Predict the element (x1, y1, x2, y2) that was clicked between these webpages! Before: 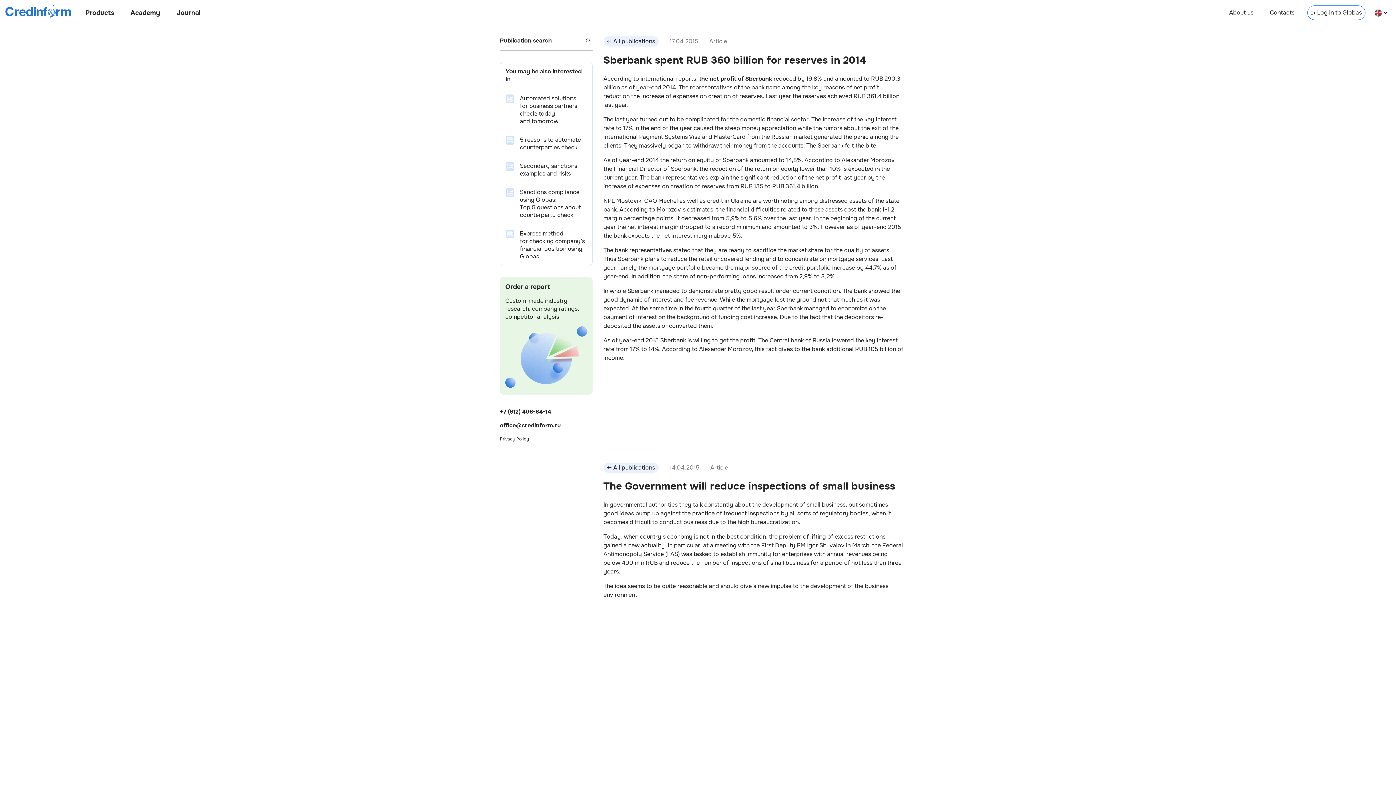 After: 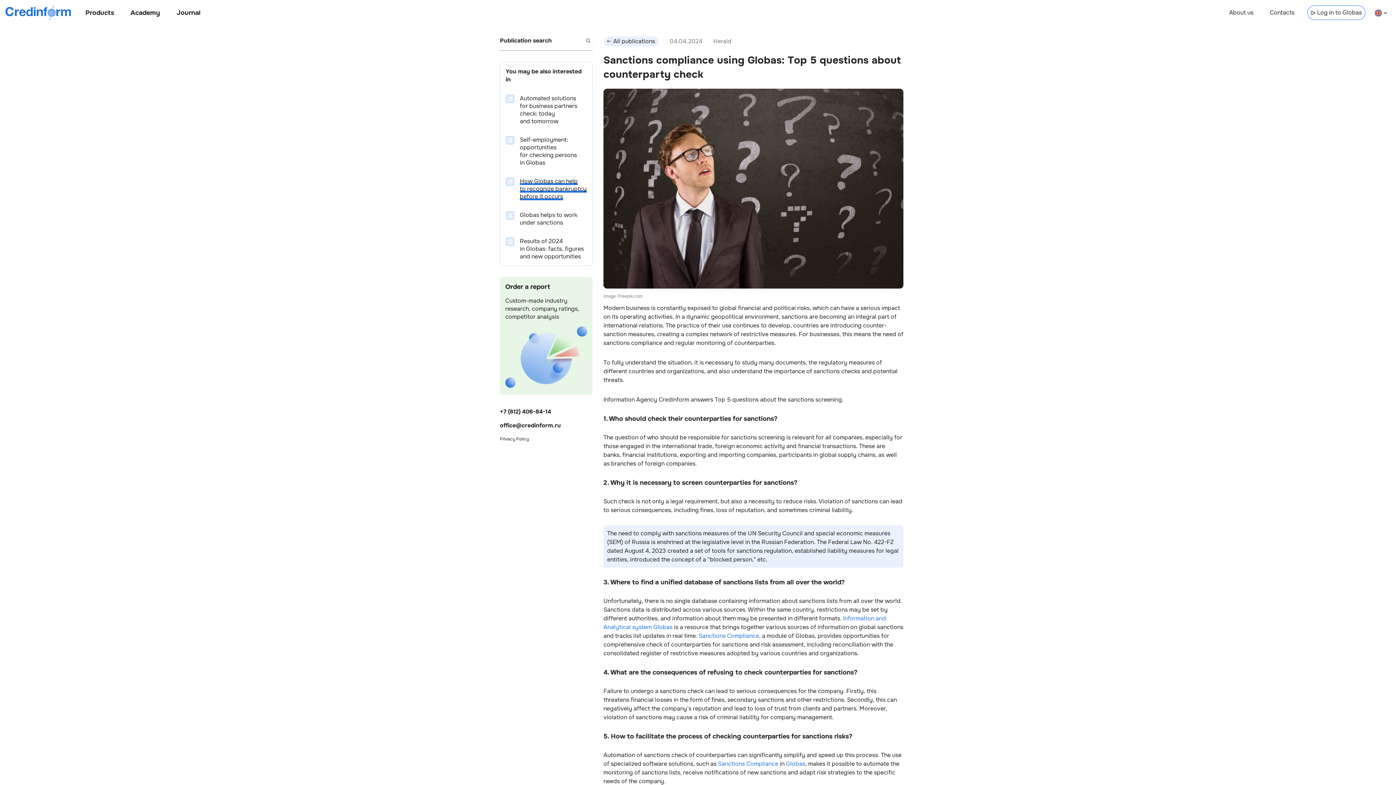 Action: bbox: (500, 182, 592, 224) label: Sanctions compliance using Globas: Top 5 questions about counterparty check